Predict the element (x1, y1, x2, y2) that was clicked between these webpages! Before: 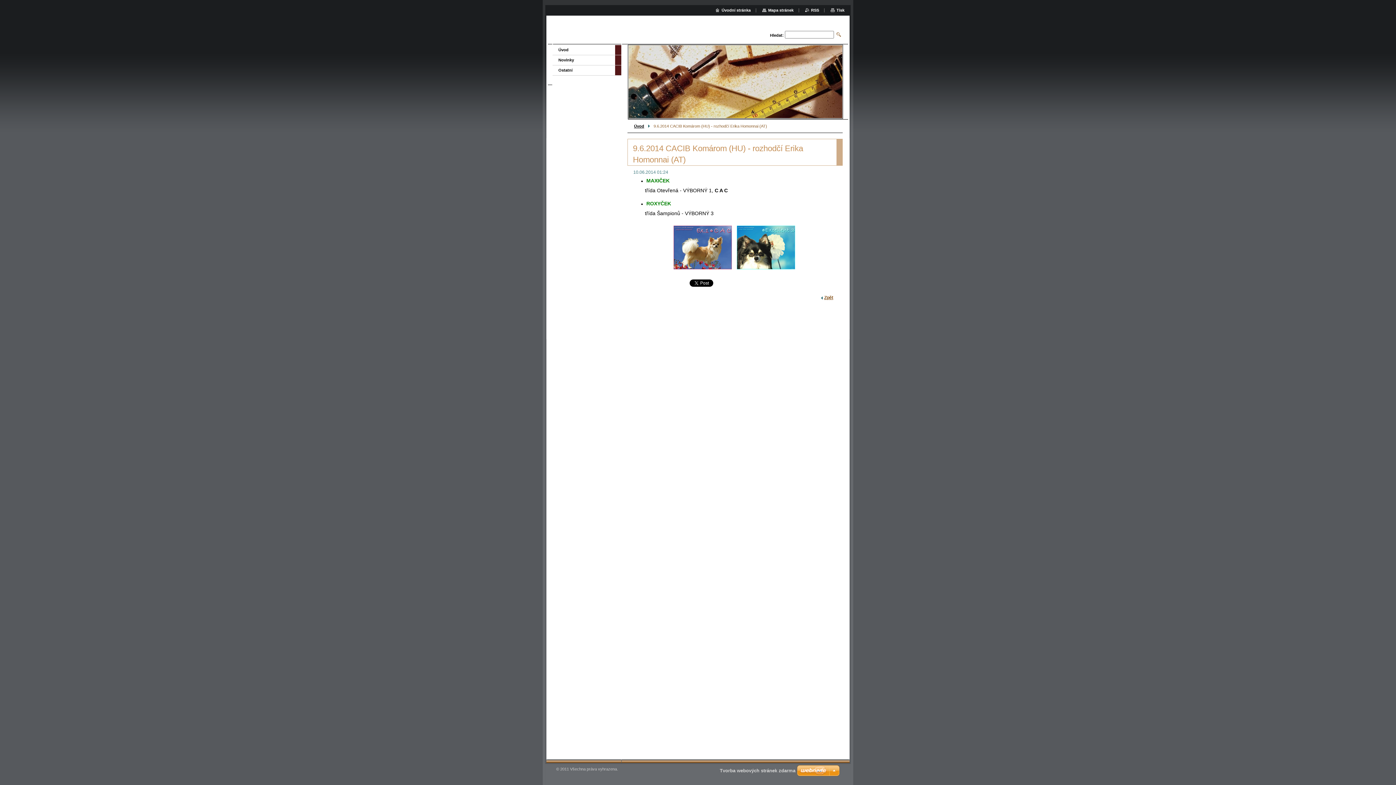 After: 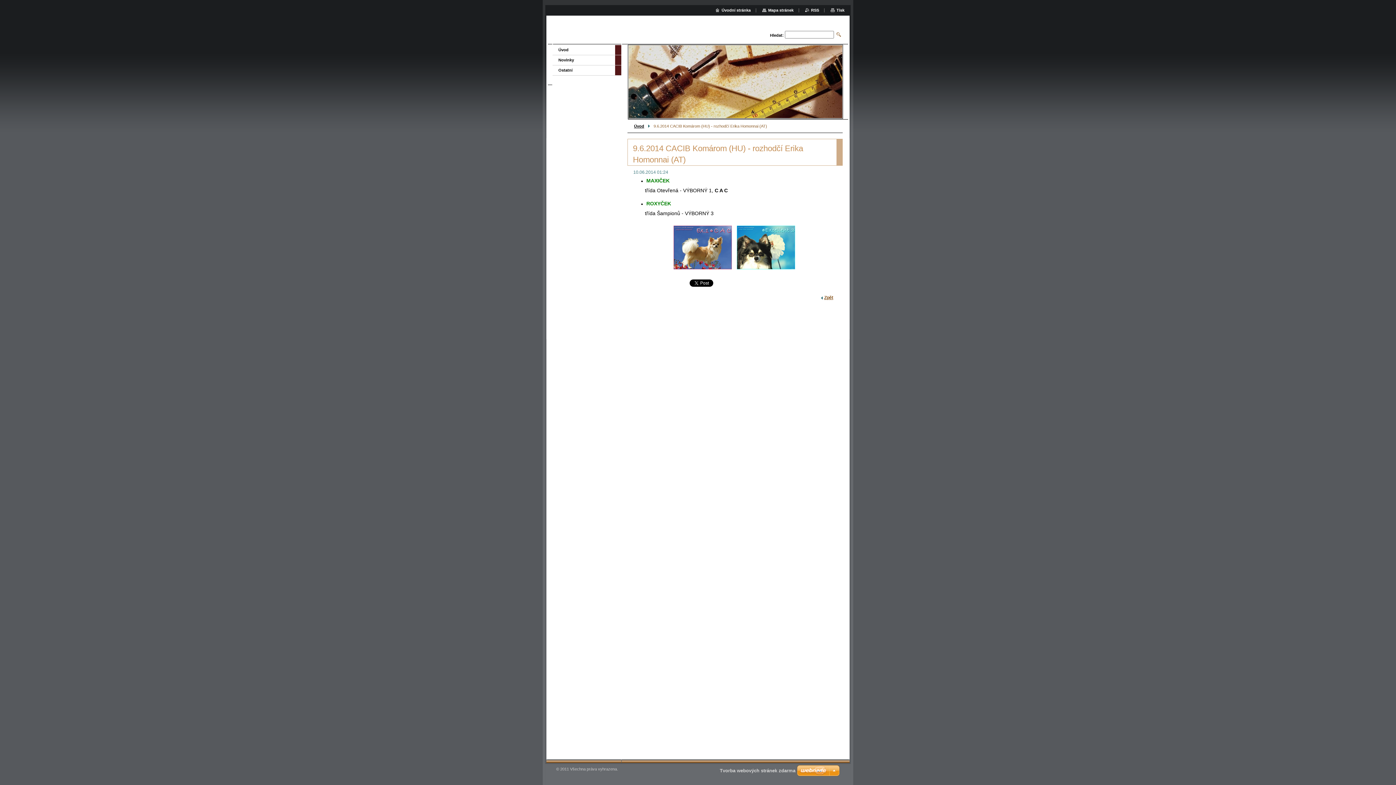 Action: bbox: (734, 267, 797, 273)